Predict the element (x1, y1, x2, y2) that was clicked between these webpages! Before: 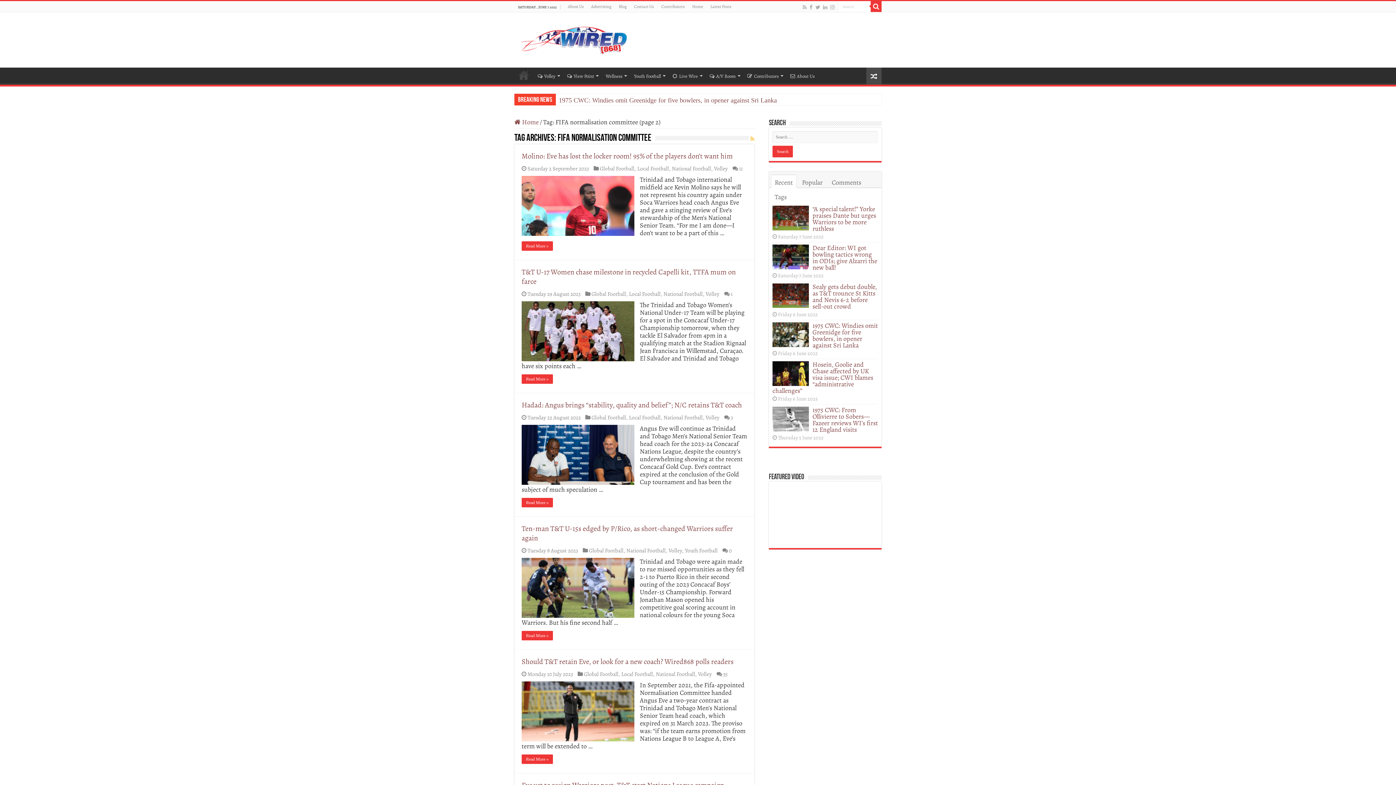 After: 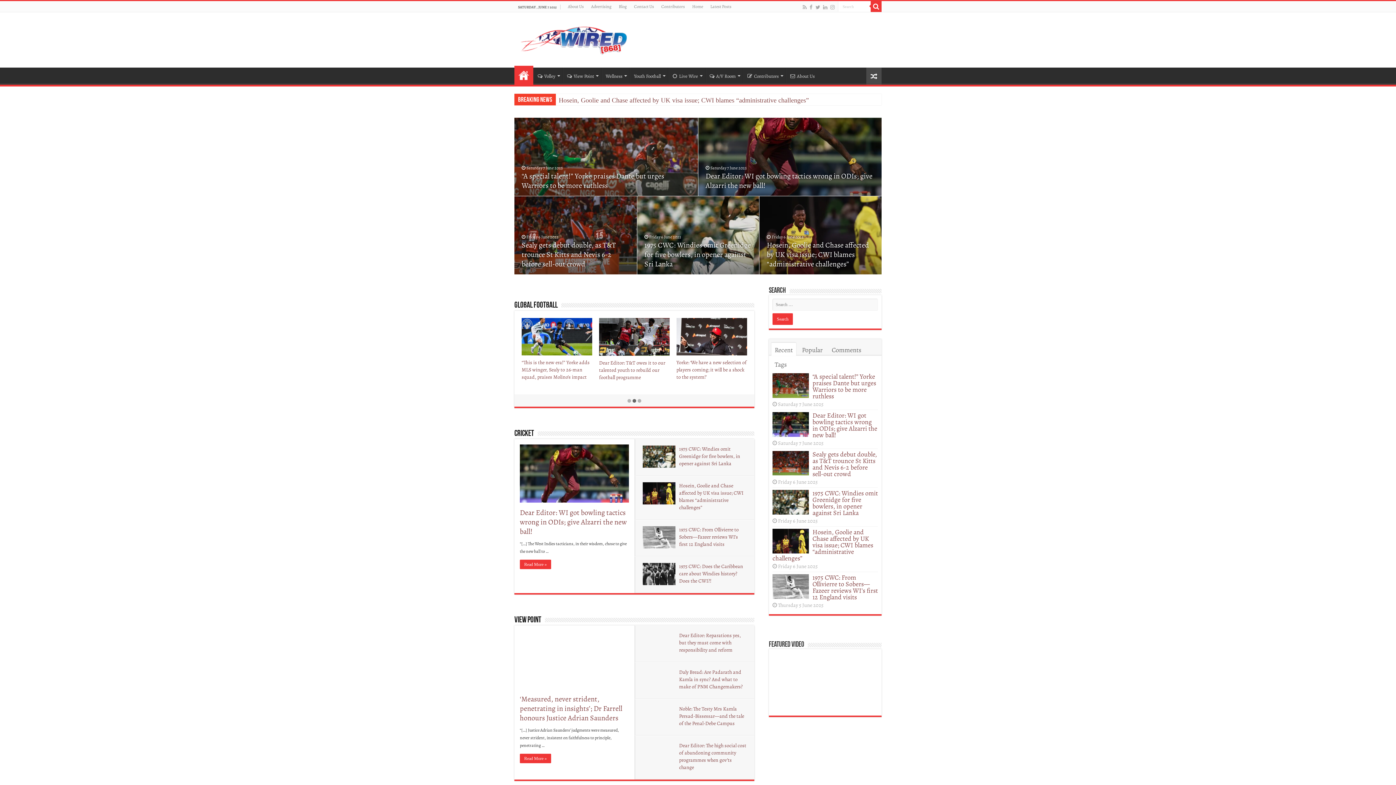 Action: label: Home bbox: (688, 1, 706, 12)